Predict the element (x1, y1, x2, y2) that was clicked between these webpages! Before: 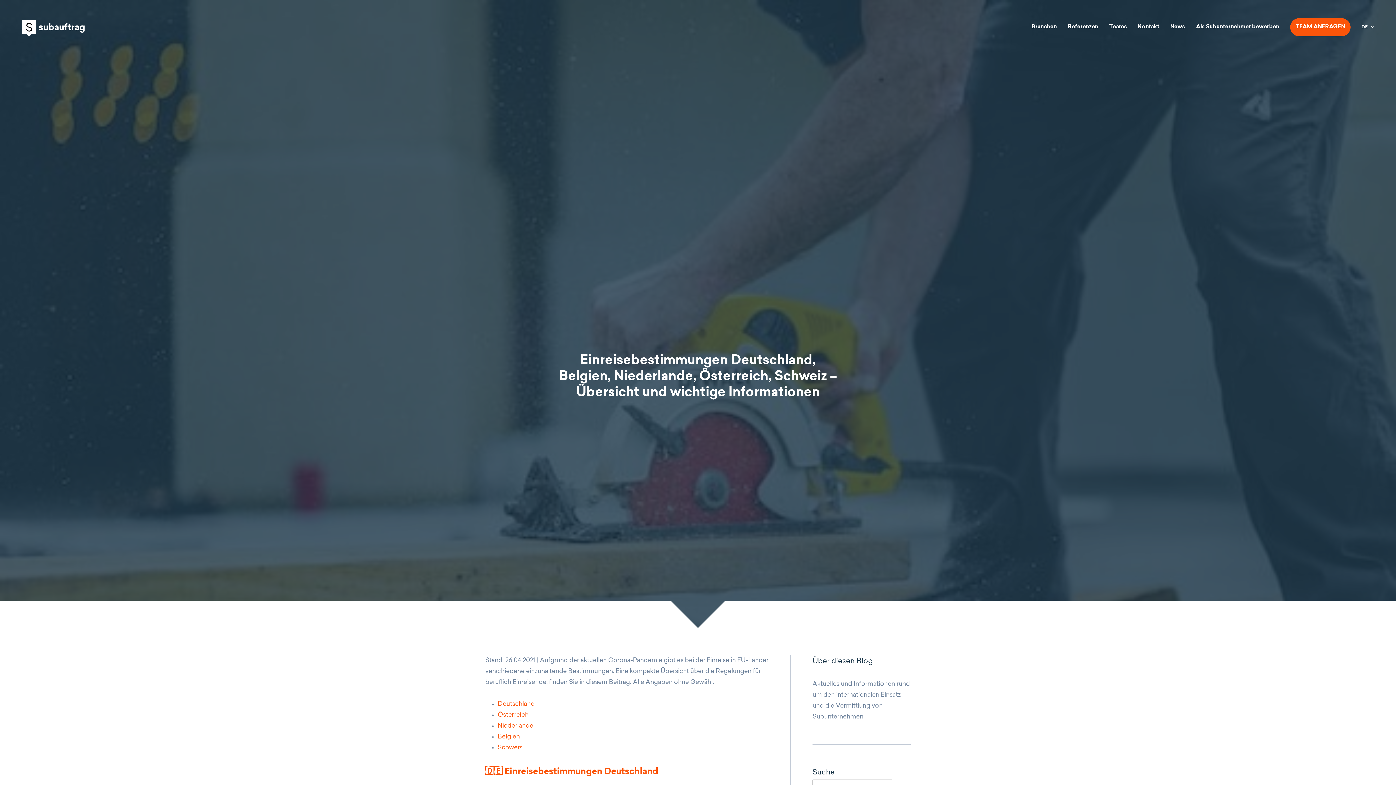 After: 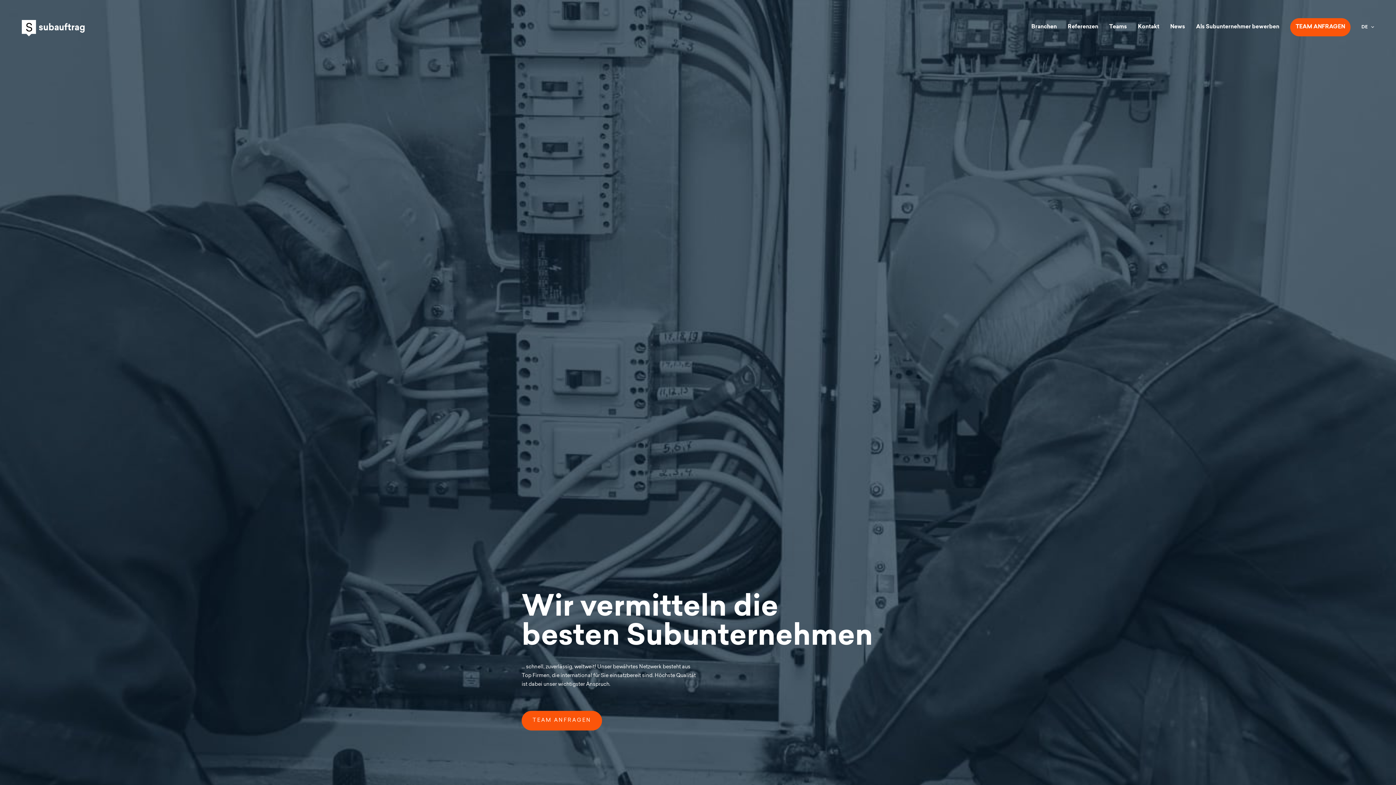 Action: bbox: (21, 20, 84, 36) label: Subauftrag